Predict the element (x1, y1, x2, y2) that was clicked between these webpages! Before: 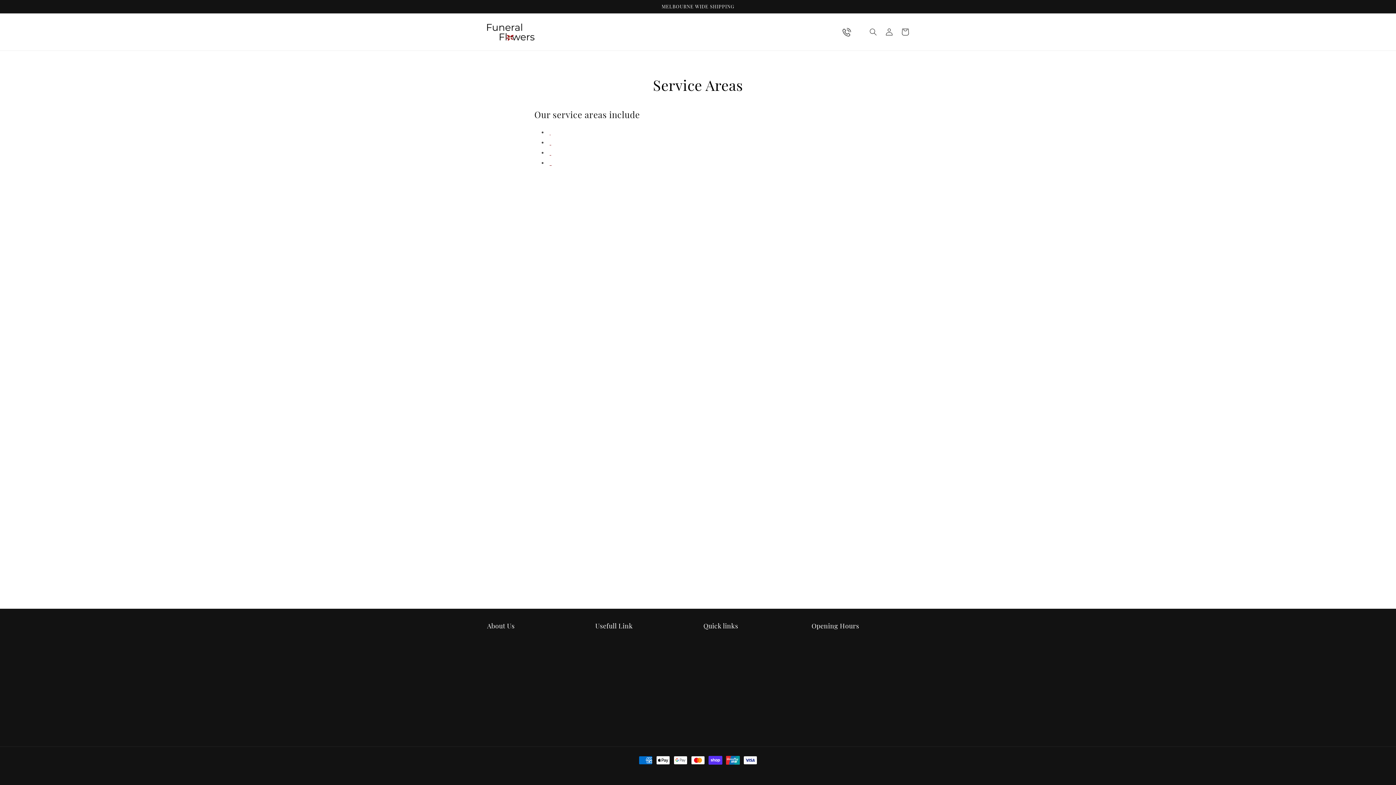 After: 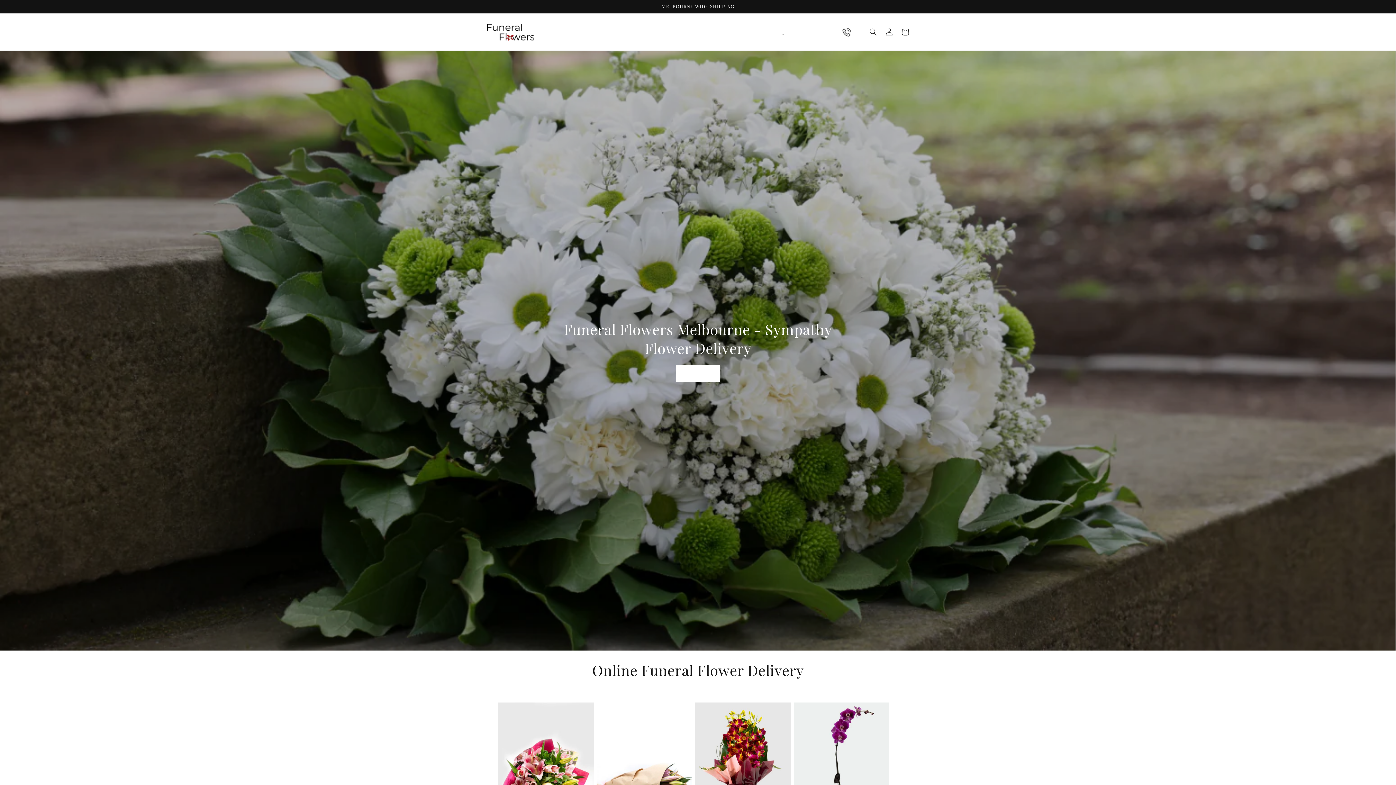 Action: bbox: (696, 766, 702, 771) label: Funeral Flowers Melbourne